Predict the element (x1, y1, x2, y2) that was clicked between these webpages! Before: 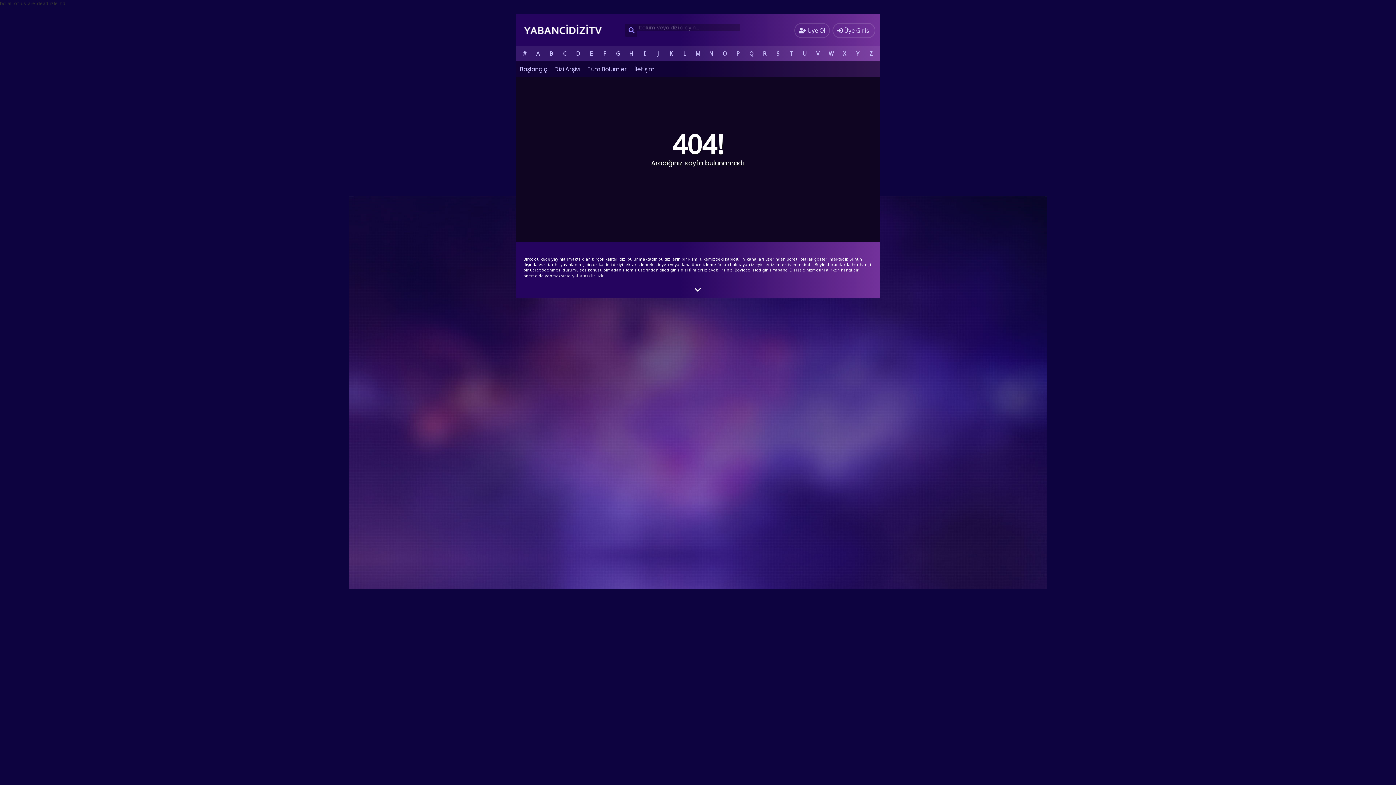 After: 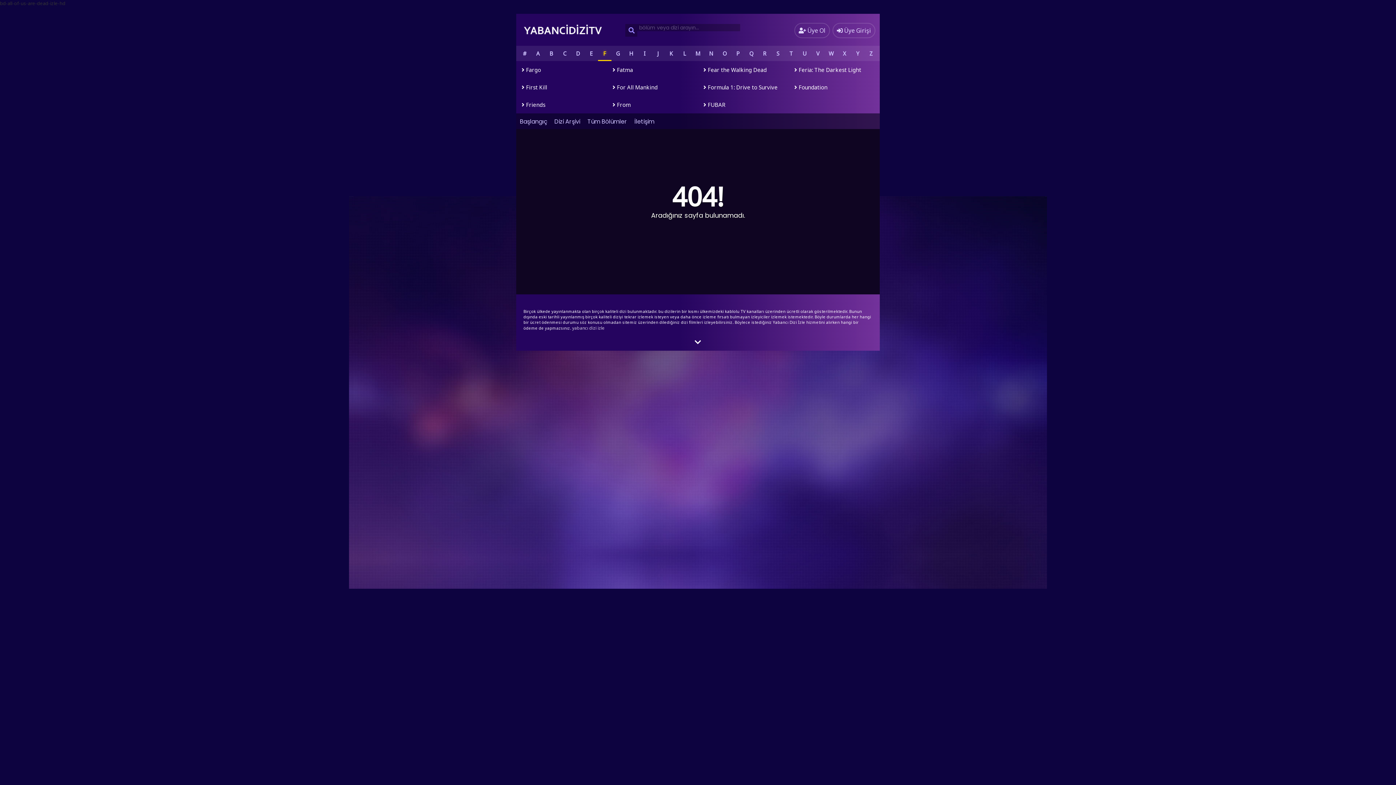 Action: bbox: (598, 45, 611, 61) label: F